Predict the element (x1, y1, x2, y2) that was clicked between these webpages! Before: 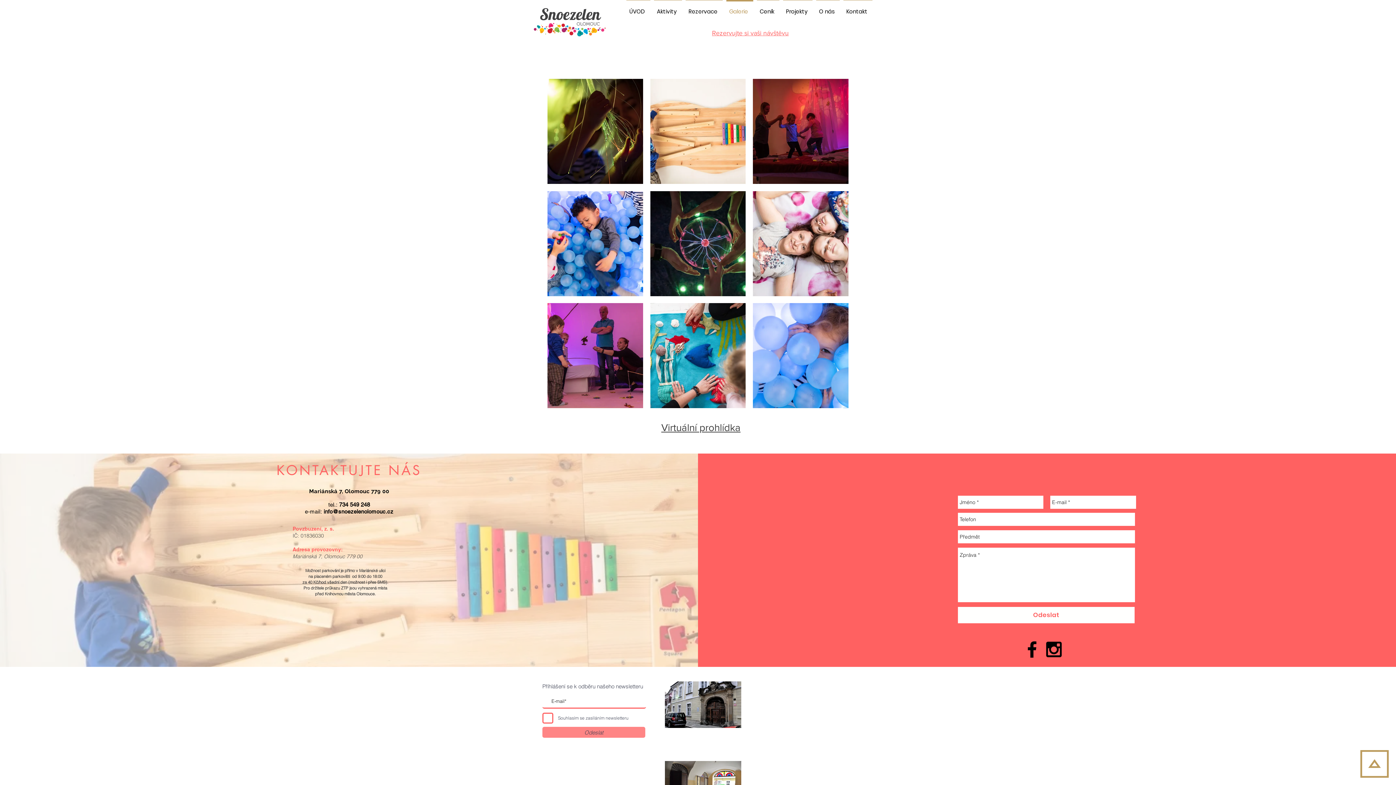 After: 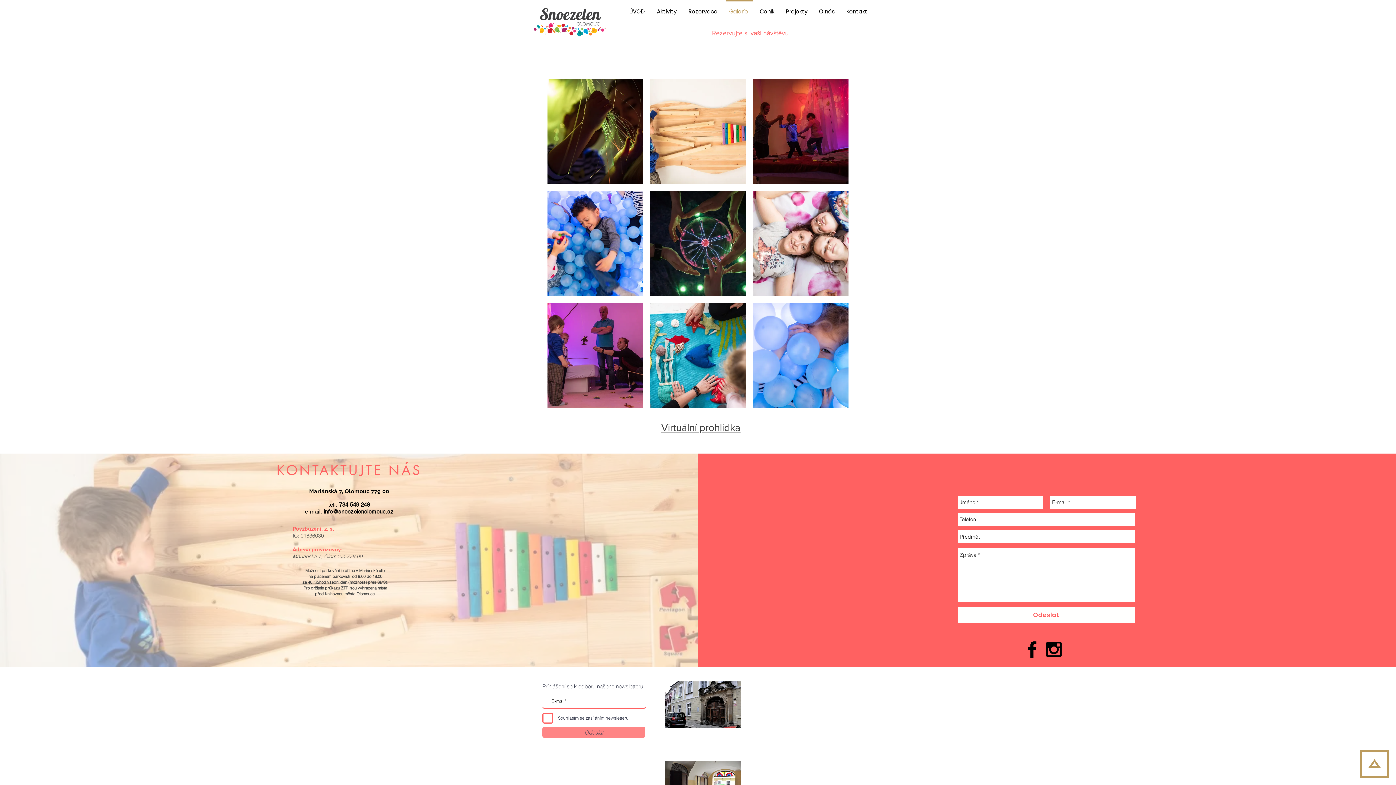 Action: bbox: (323, 508, 393, 514) label: info@snoezelenolomouc.cz